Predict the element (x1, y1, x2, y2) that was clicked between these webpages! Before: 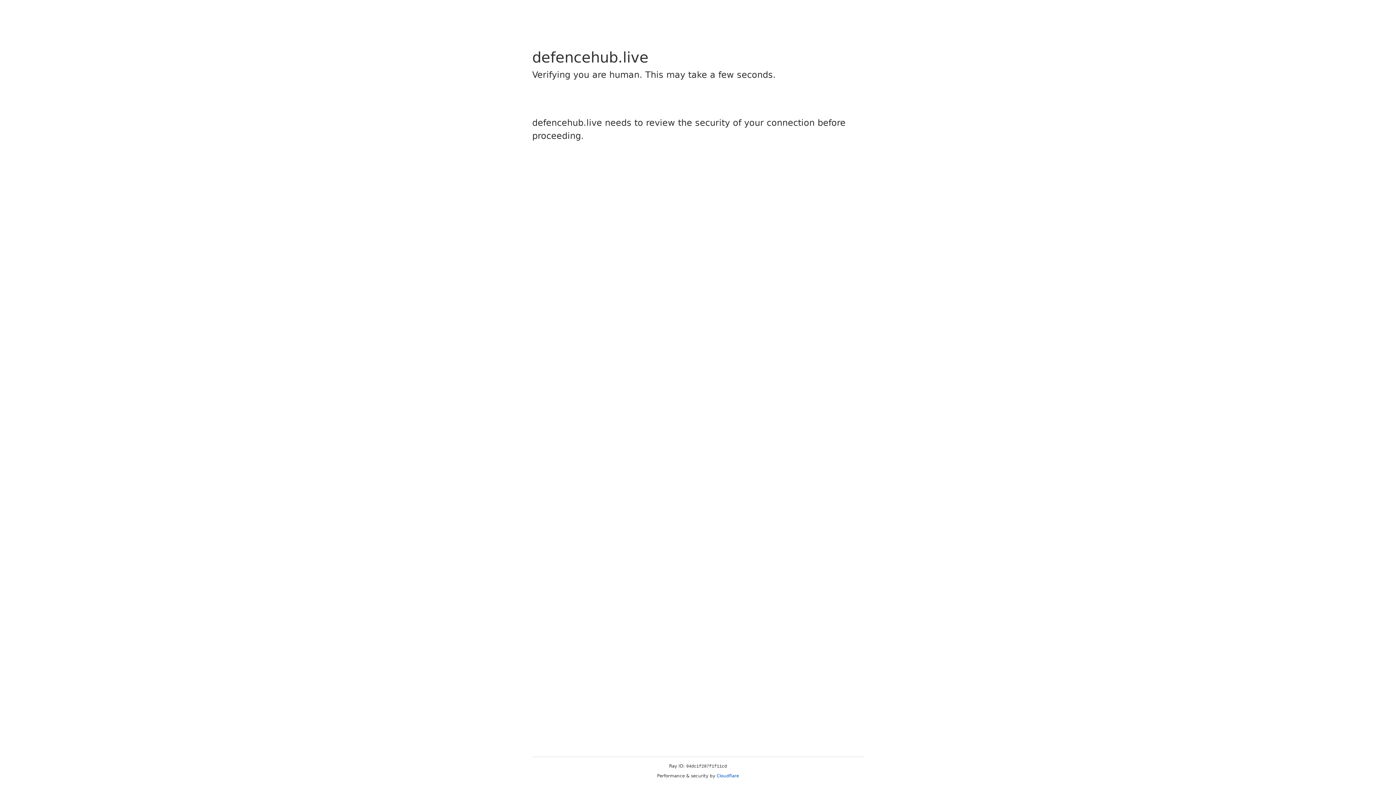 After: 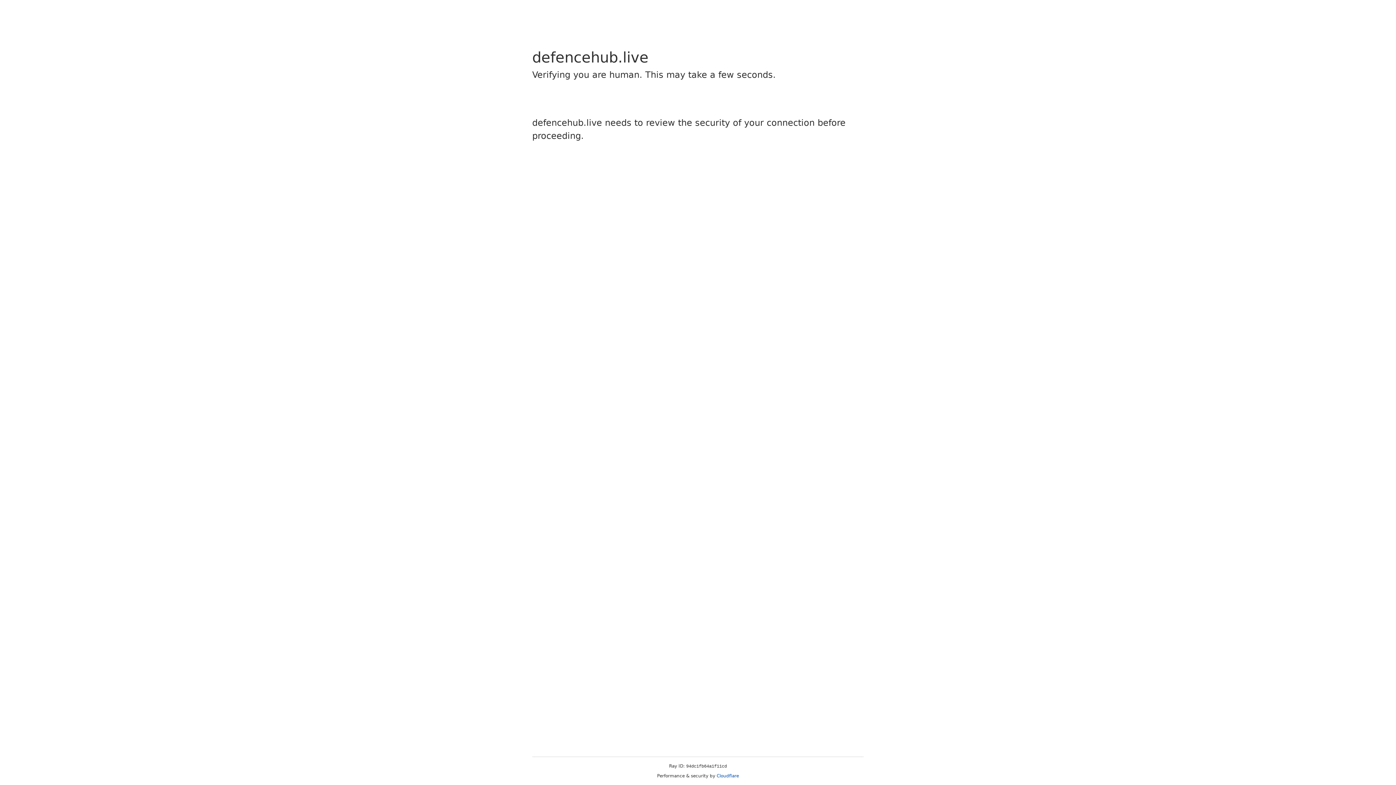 Action: label: Cloudflare bbox: (716, 773, 739, 778)